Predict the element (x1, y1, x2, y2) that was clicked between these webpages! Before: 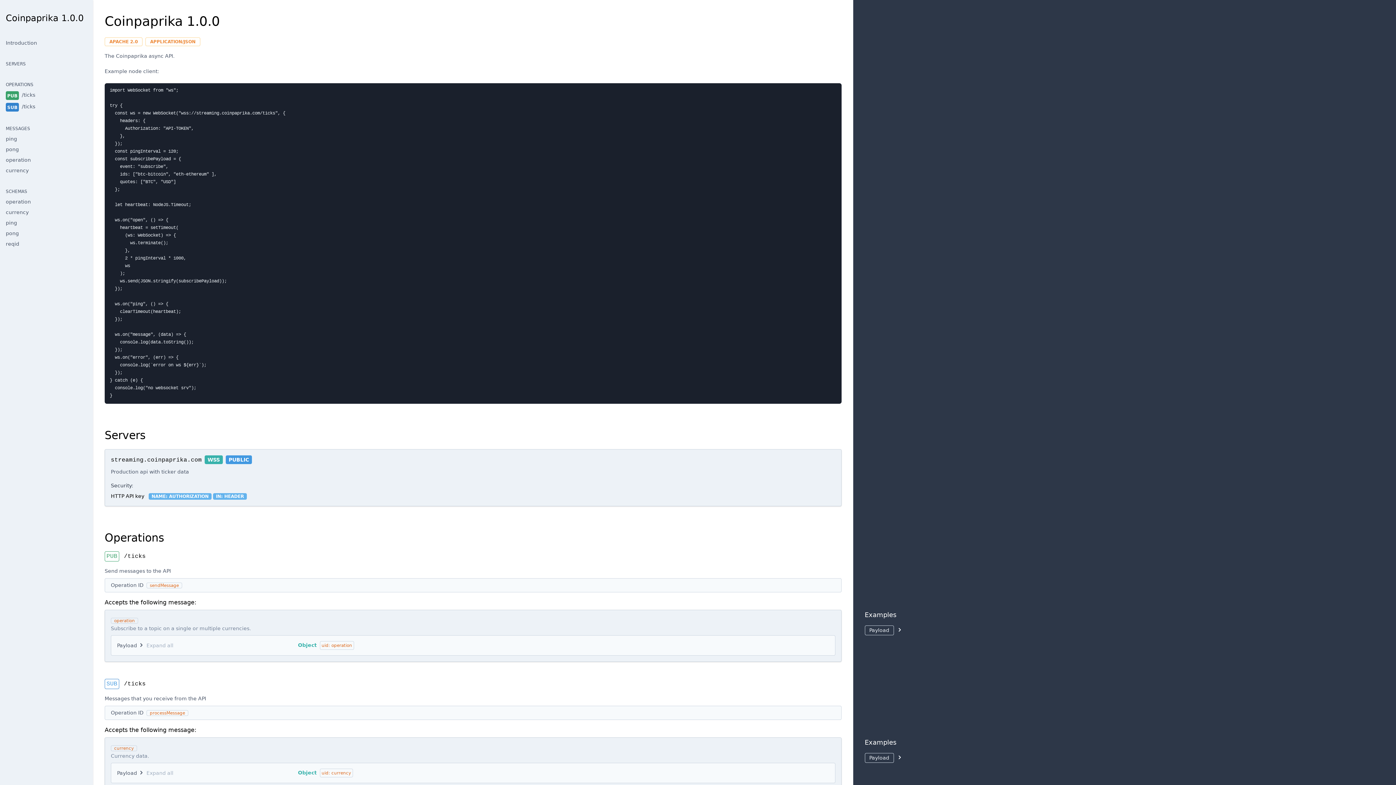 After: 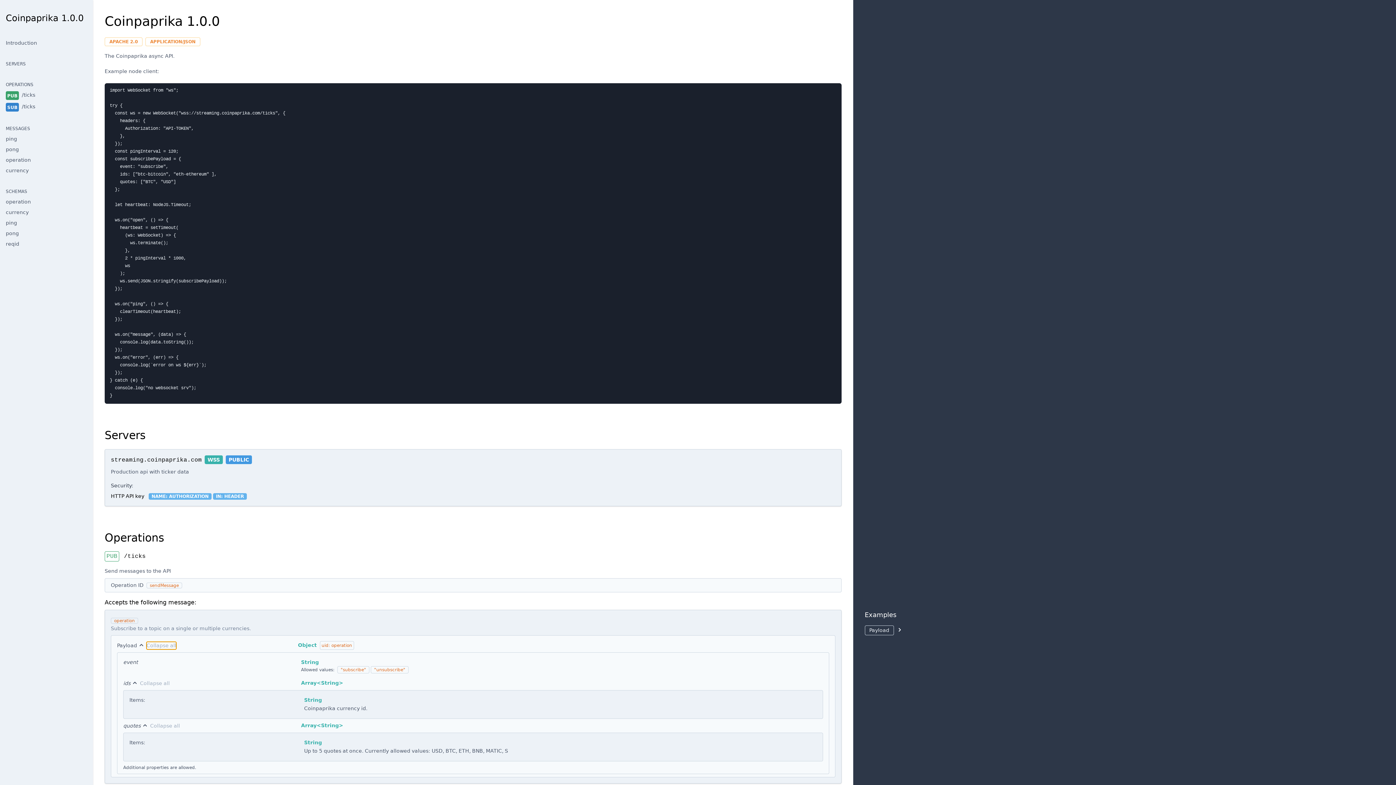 Action: label: Expand all bbox: (146, 642, 173, 649)